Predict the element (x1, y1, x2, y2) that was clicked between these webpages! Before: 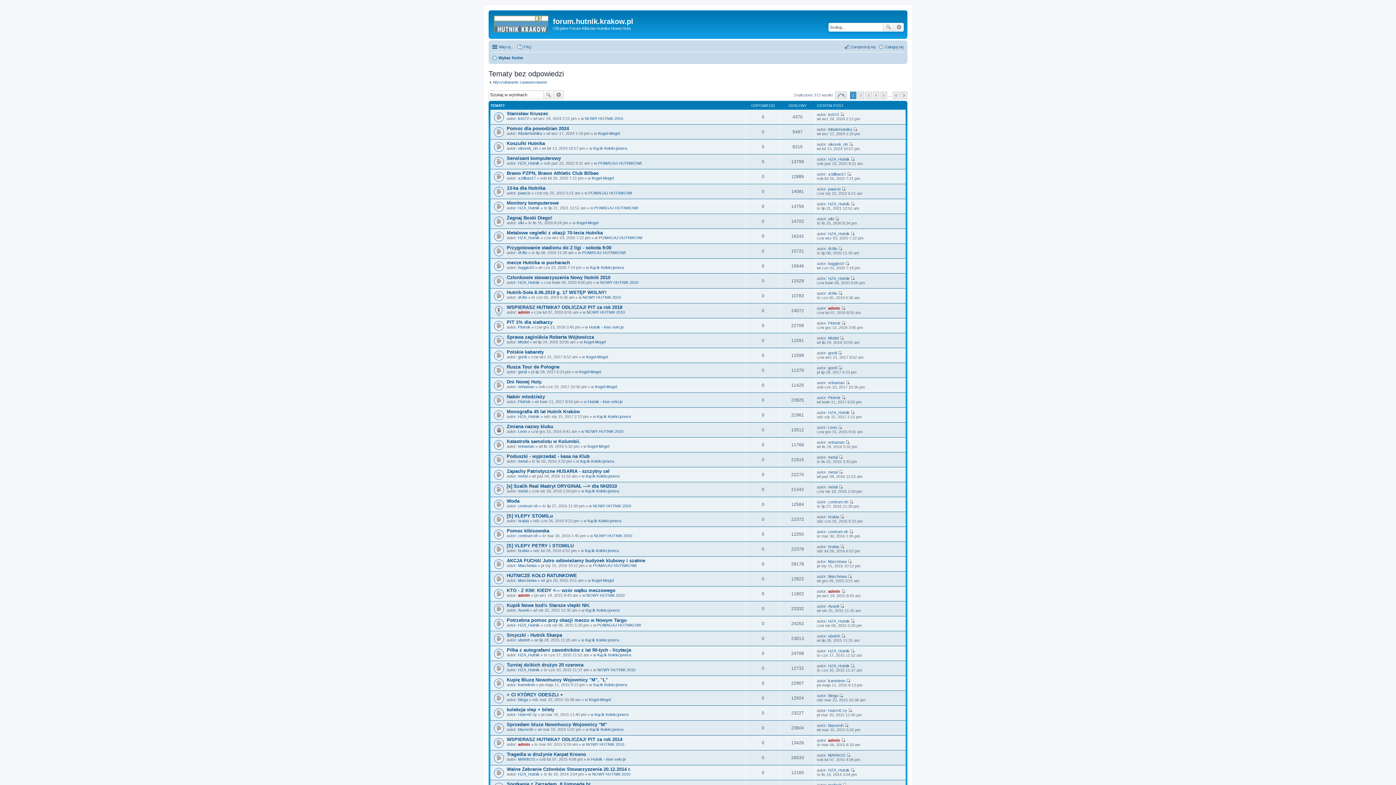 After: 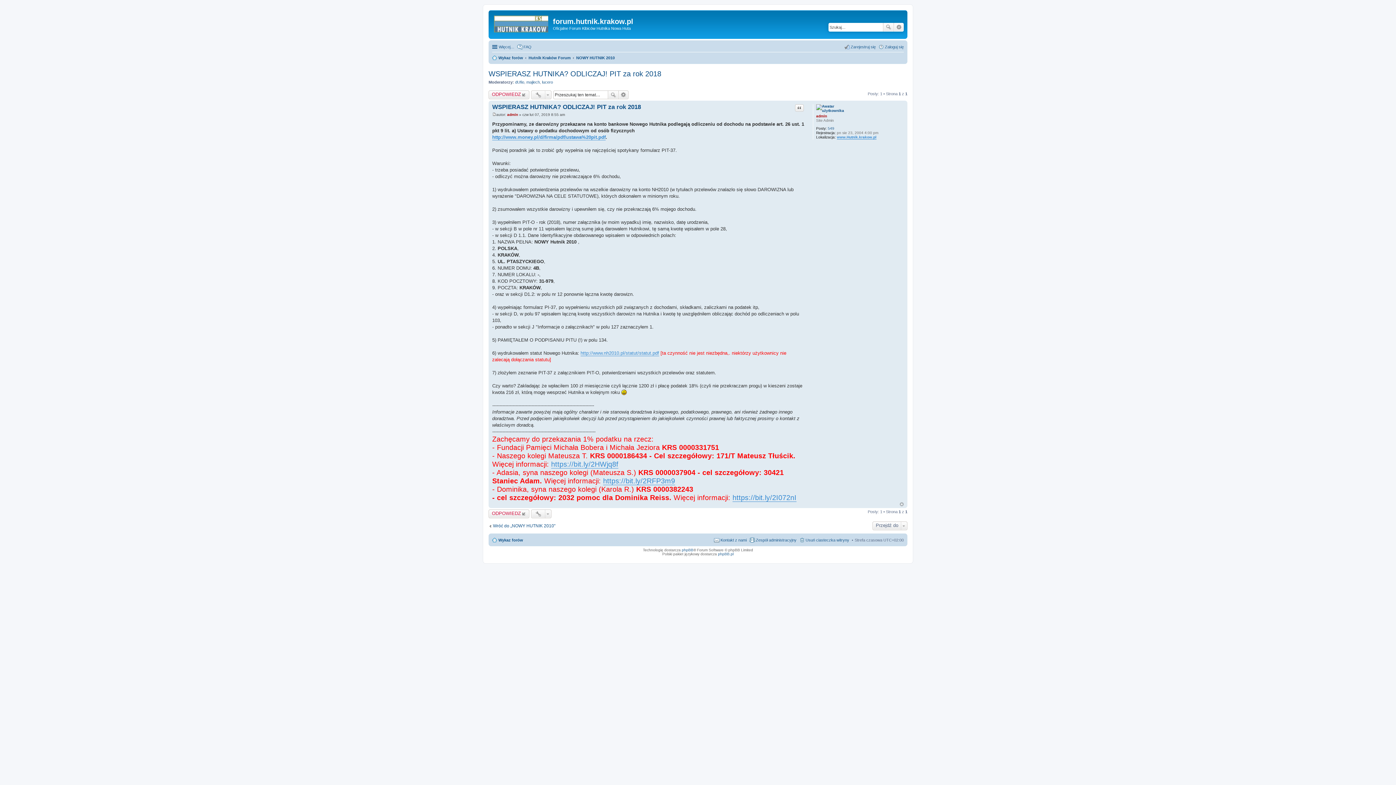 Action: label: WSPIERASZ HUTNIKA? ODLICZAJ! PIT za rok 2018 bbox: (506, 304, 622, 310)